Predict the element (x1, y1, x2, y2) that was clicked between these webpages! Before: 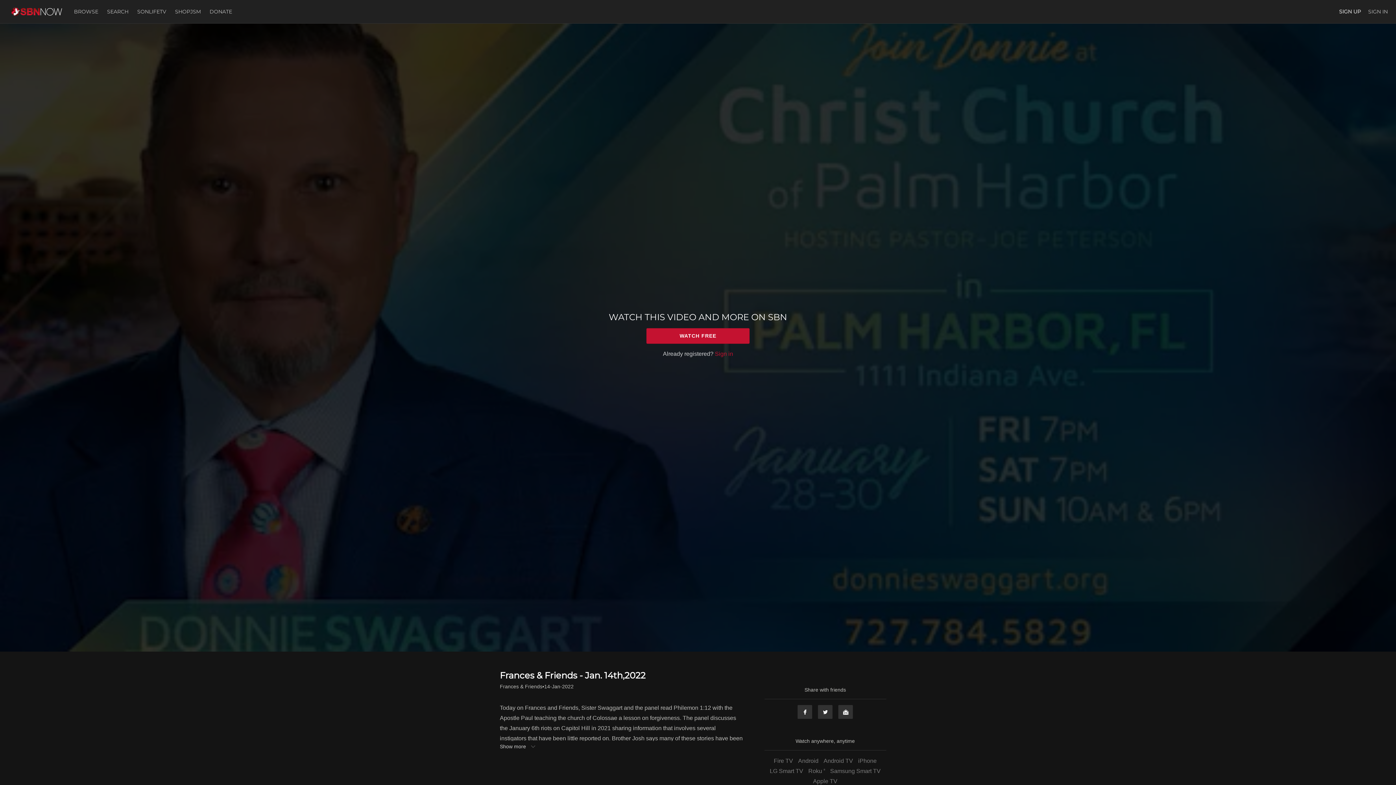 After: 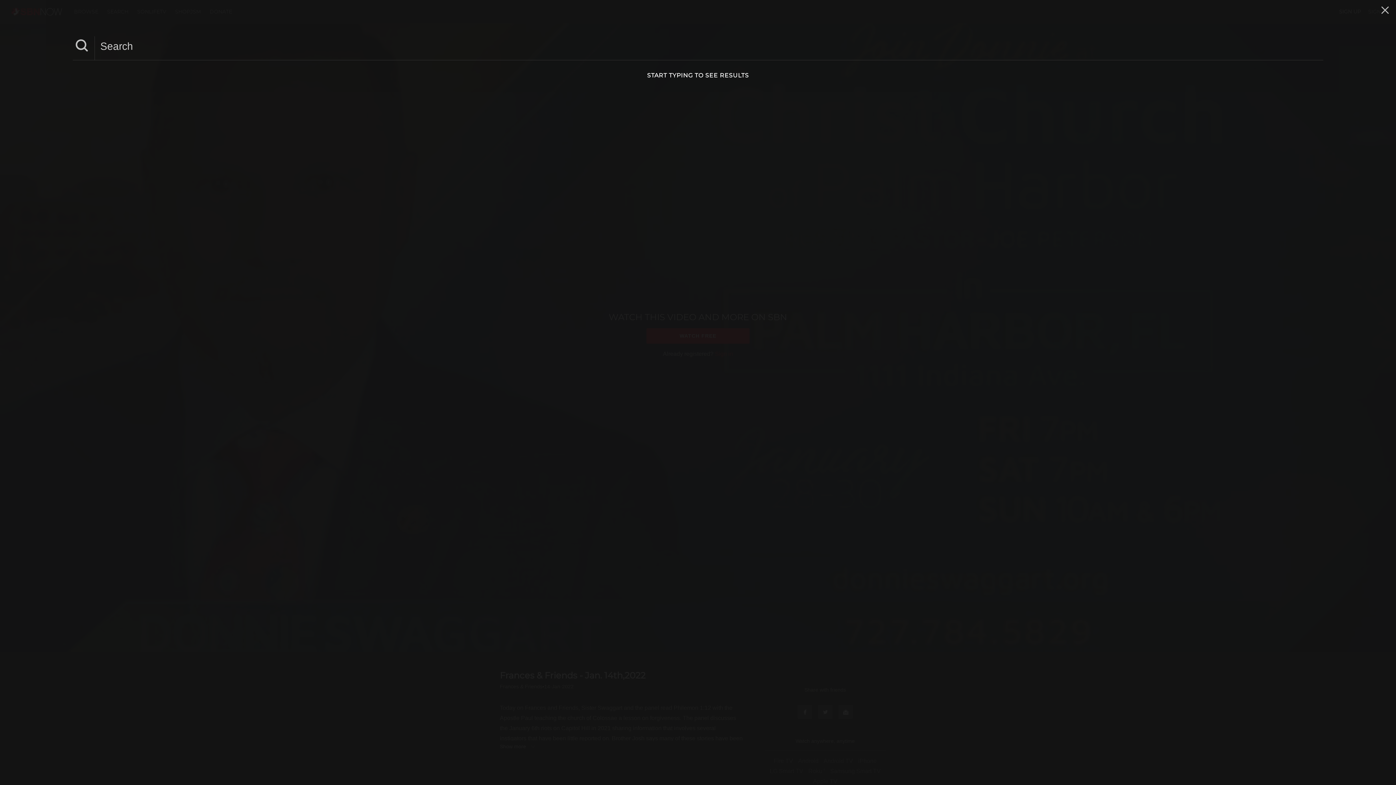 Action: label: SEARCH  bbox: (103, 8, 133, 14)